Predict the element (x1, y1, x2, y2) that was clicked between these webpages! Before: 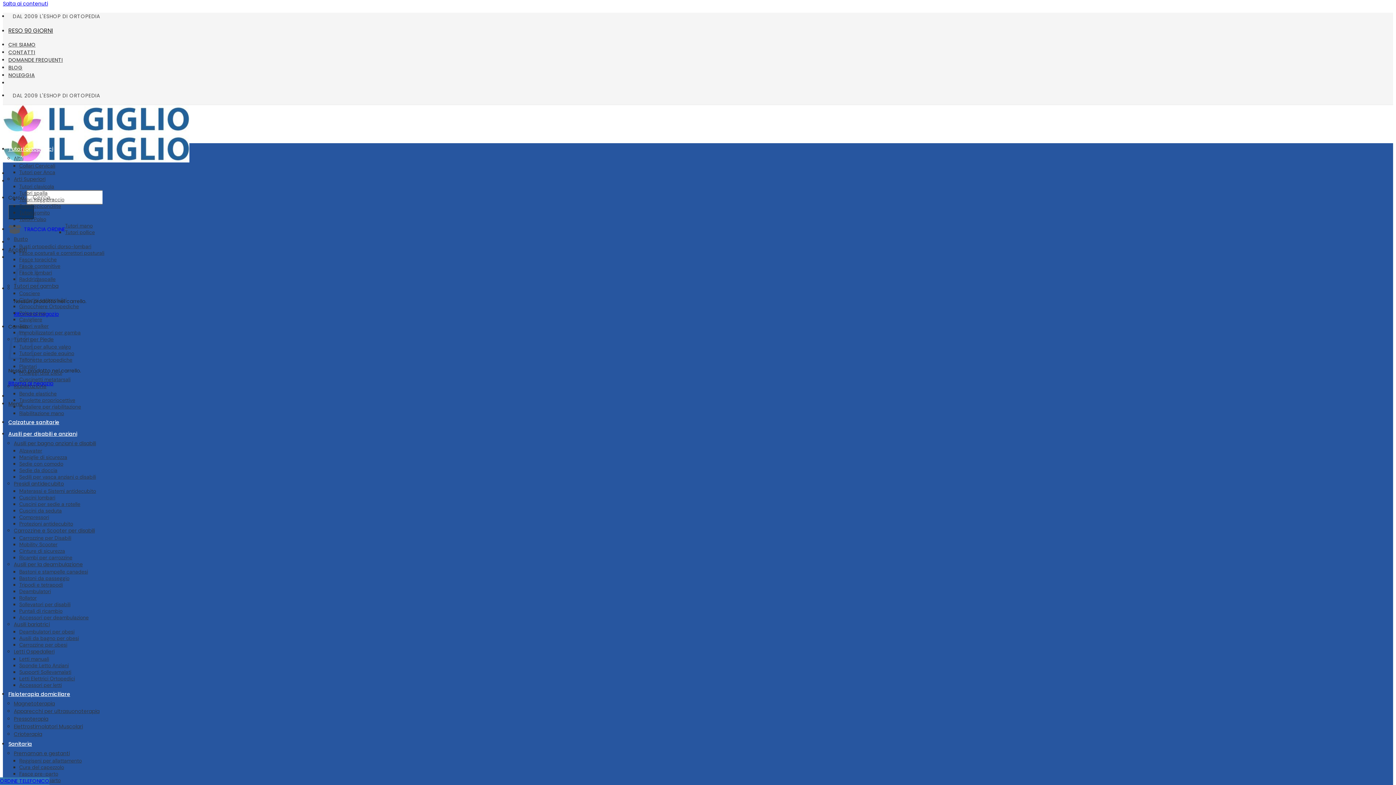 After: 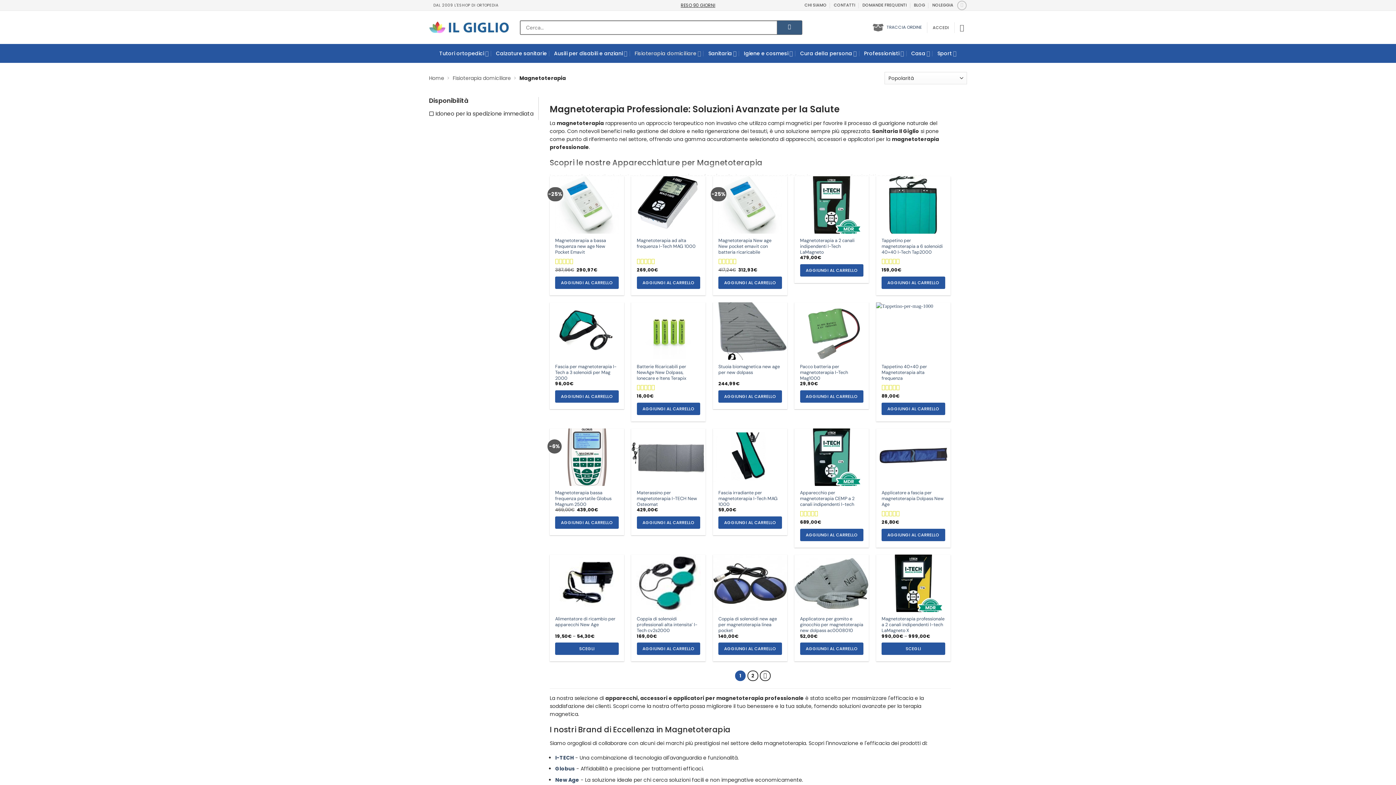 Action: bbox: (13, 700, 54, 707) label: Magnetoterapia